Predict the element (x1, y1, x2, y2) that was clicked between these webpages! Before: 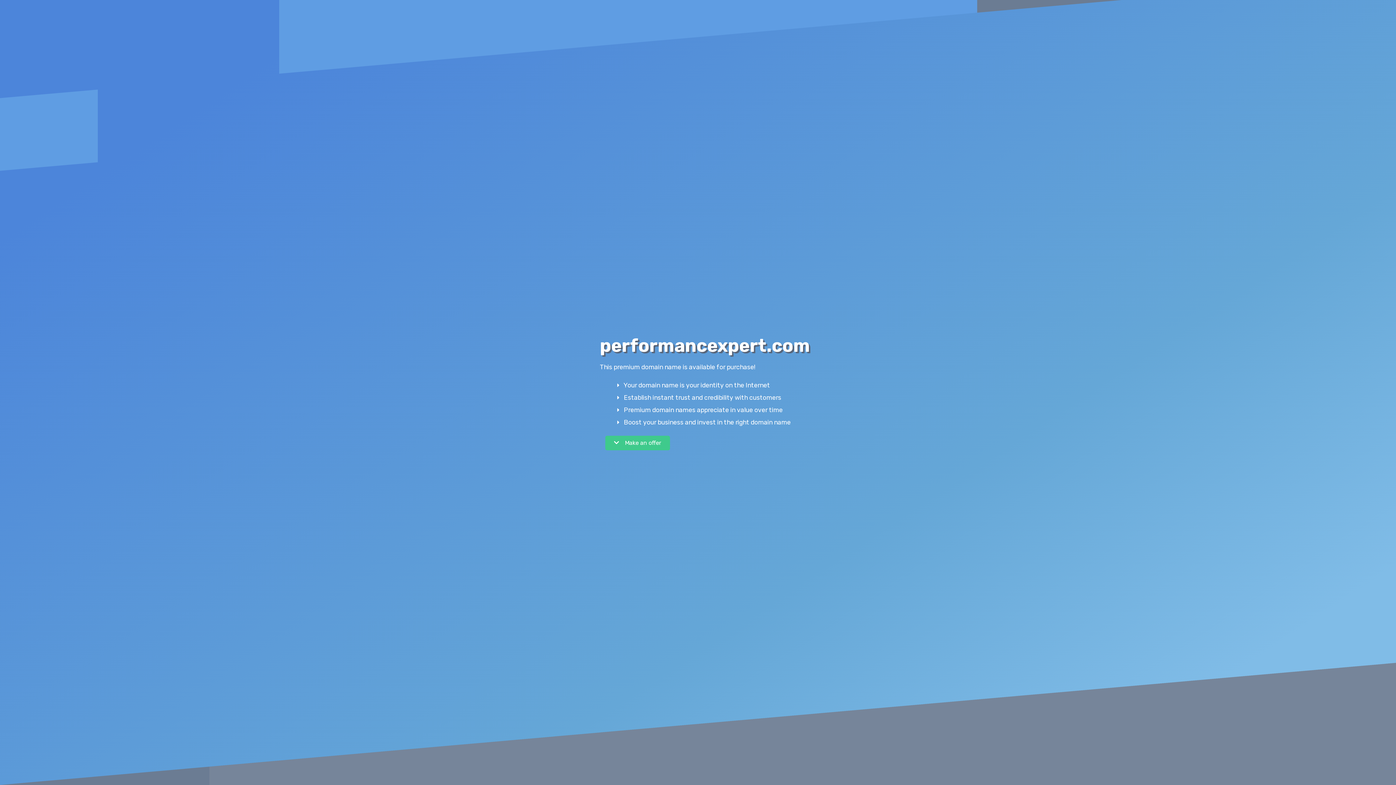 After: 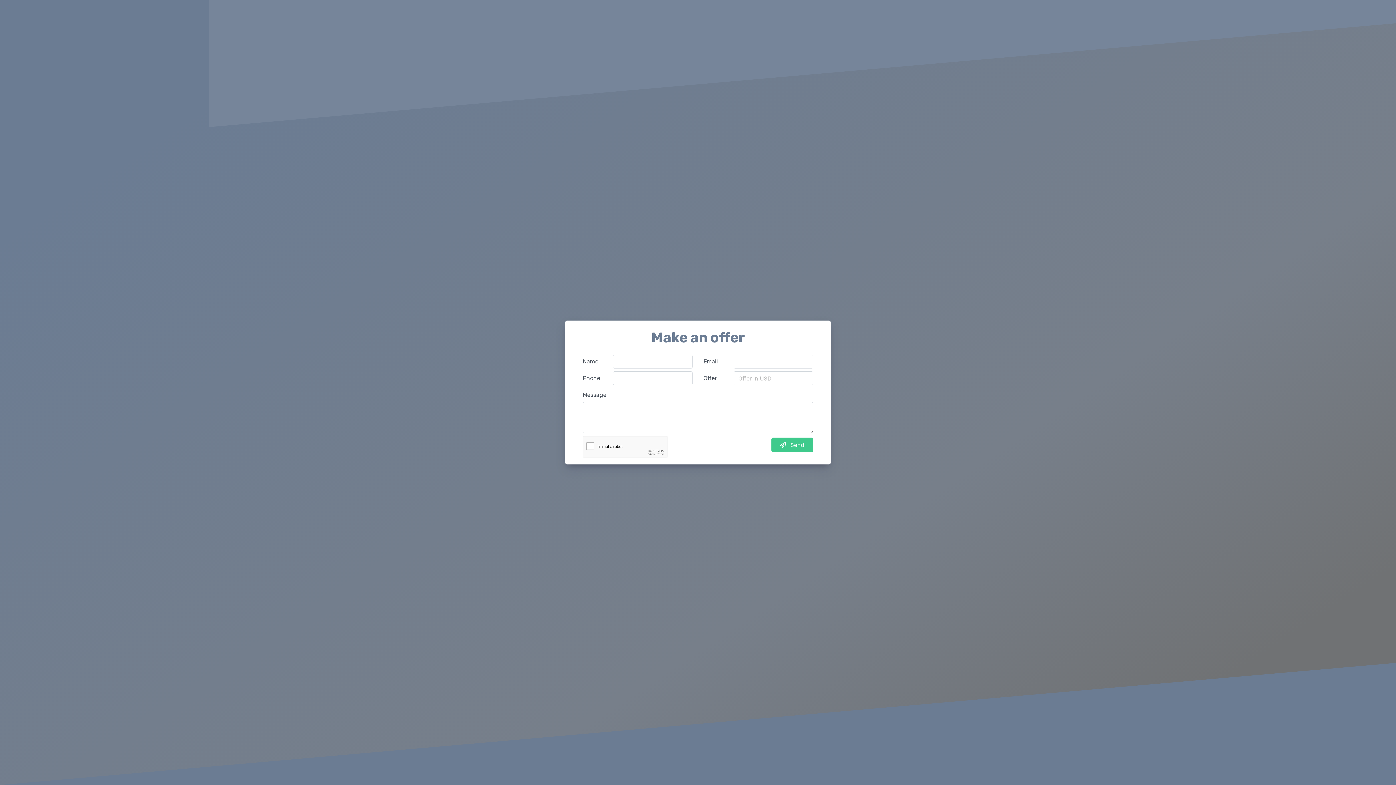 Action: label: Make an offer bbox: (605, 435, 670, 450)